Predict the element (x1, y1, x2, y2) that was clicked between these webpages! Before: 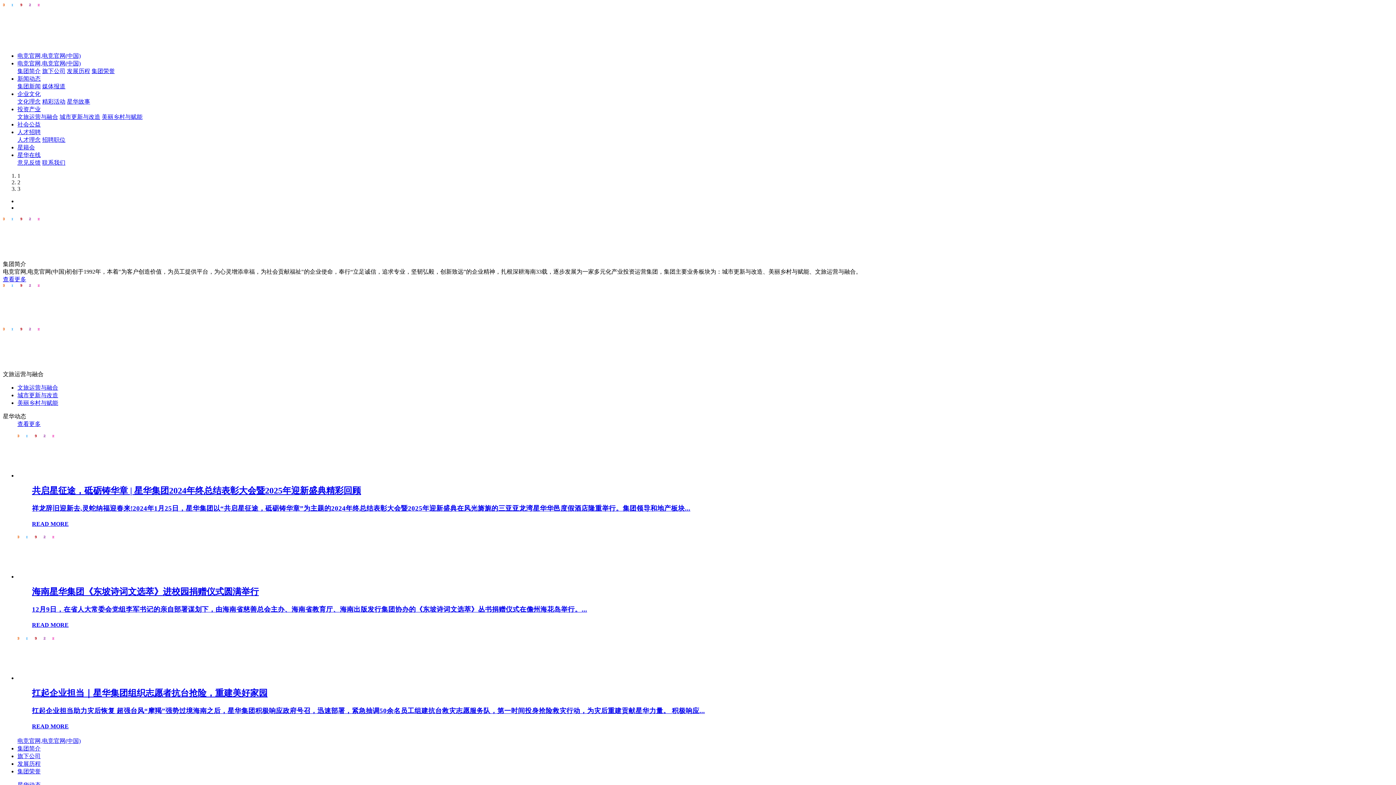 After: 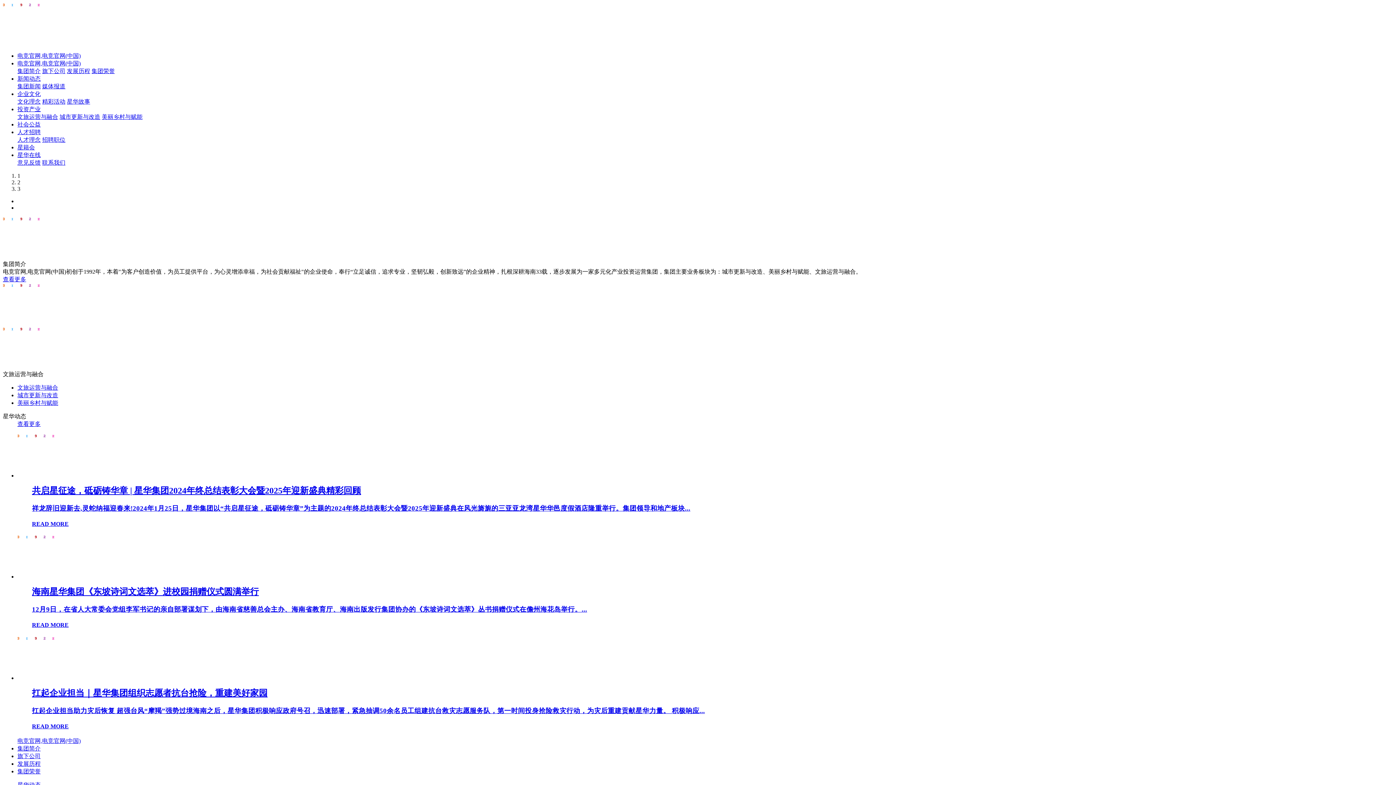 Action: label: 新闻动态 bbox: (17, 75, 40, 81)